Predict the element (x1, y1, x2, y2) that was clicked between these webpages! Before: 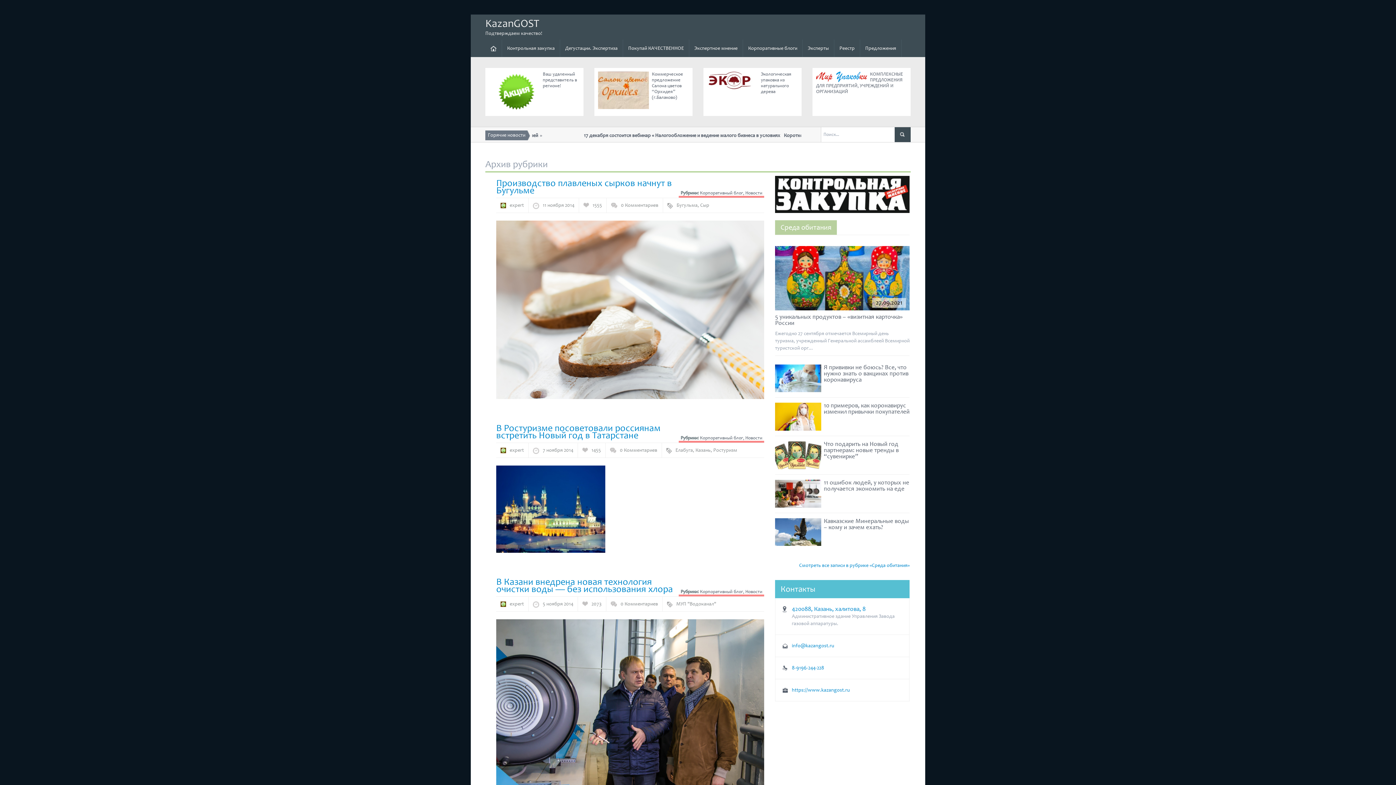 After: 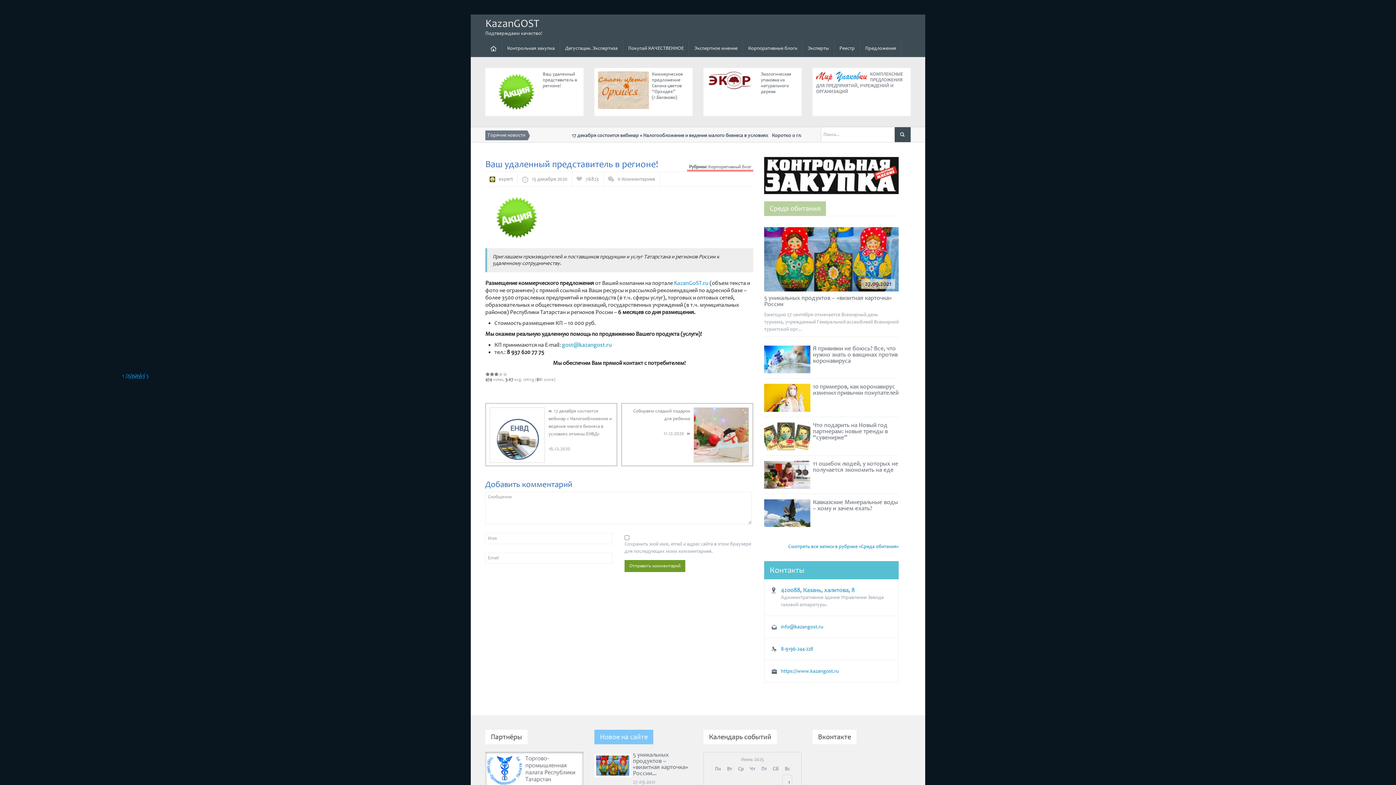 Action: label: Ваш удаленный представитель в регионе! bbox: (542, 71, 577, 88)